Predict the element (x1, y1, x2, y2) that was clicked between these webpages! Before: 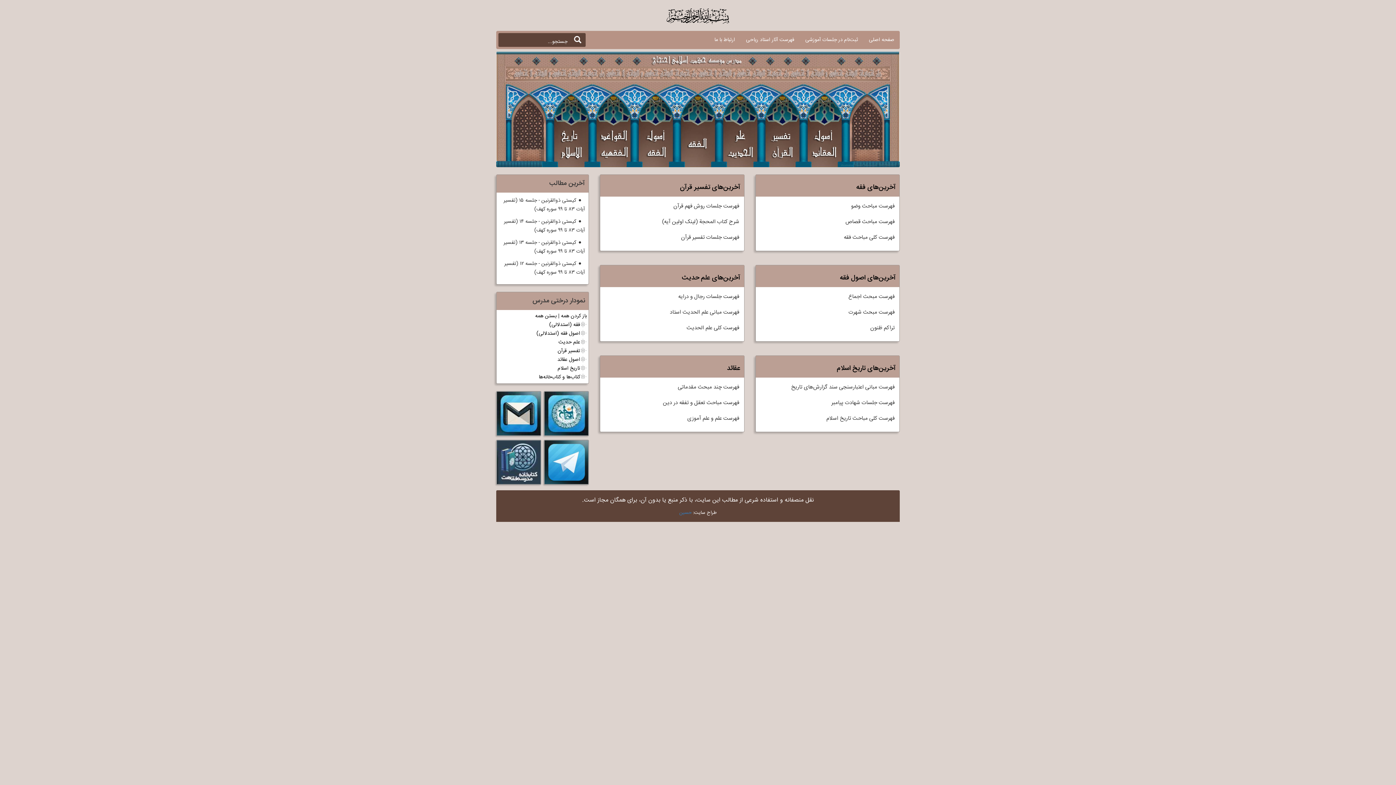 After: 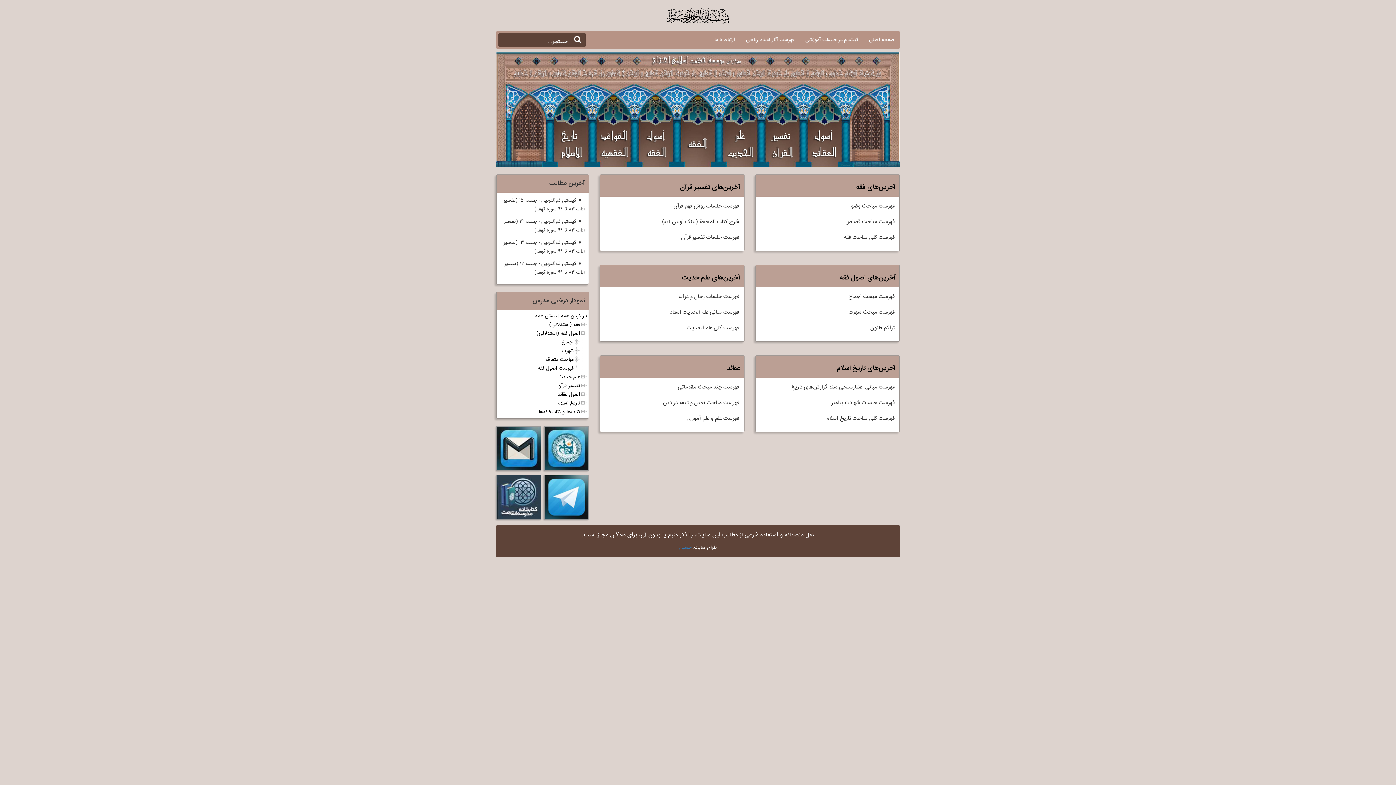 Action: bbox: (580, 329, 586, 338)